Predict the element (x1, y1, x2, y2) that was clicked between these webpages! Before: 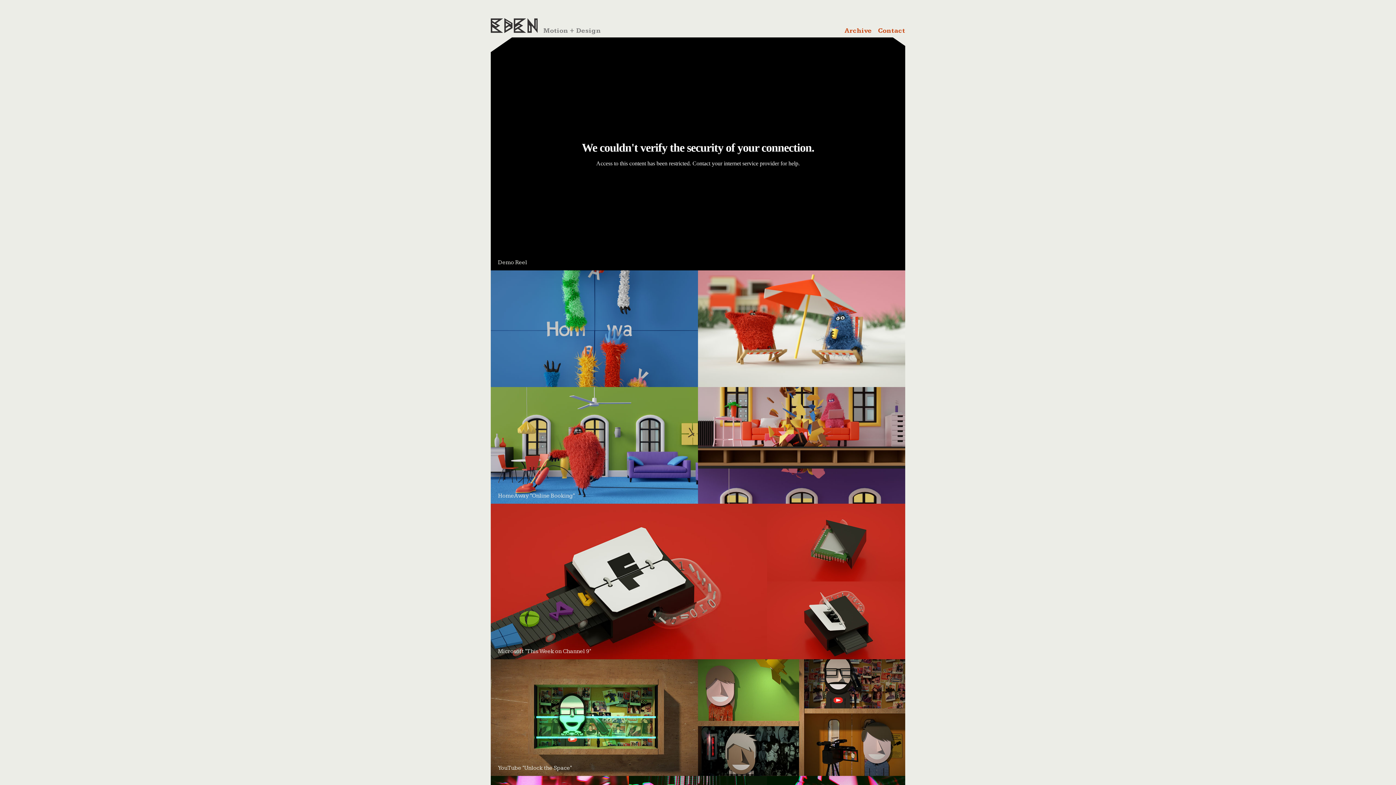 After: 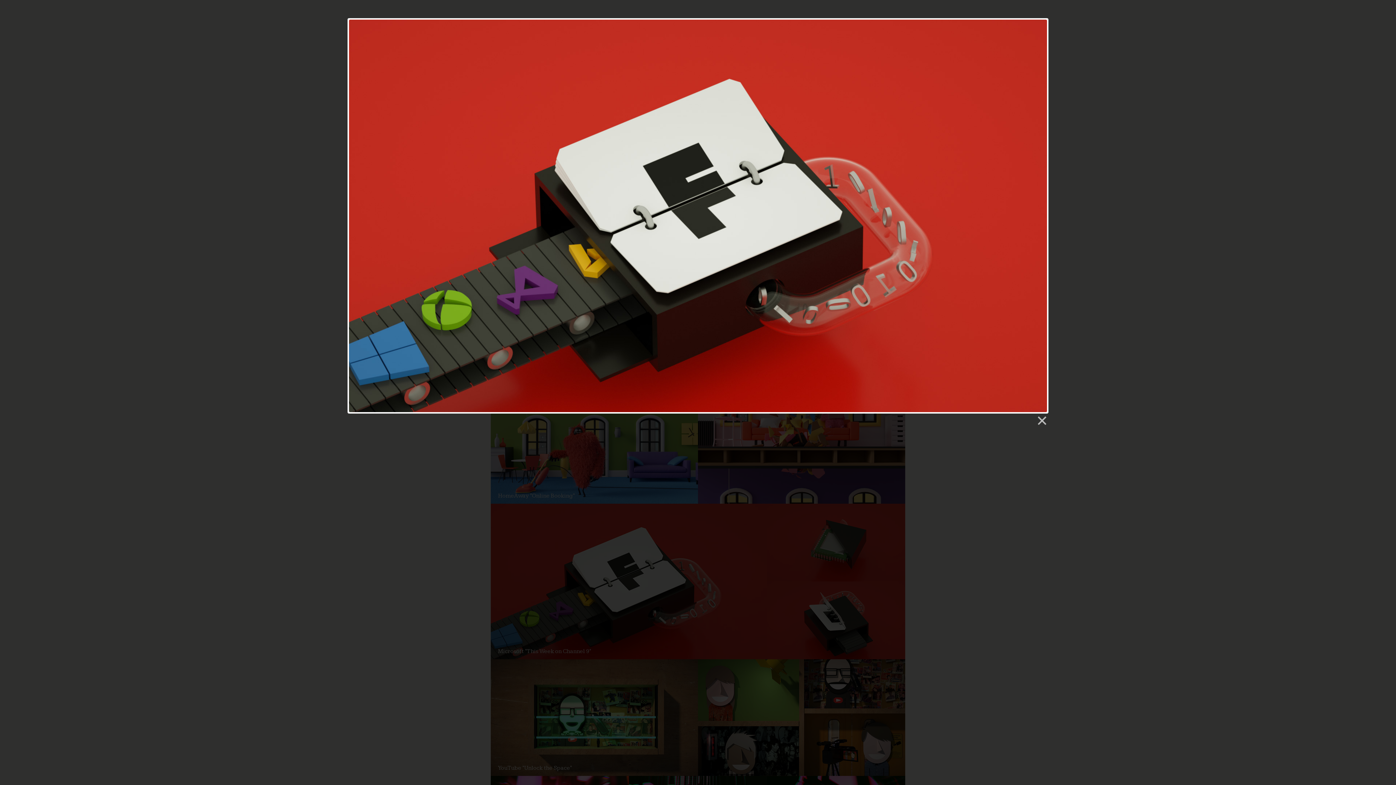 Action: bbox: (490, 504, 767, 659)